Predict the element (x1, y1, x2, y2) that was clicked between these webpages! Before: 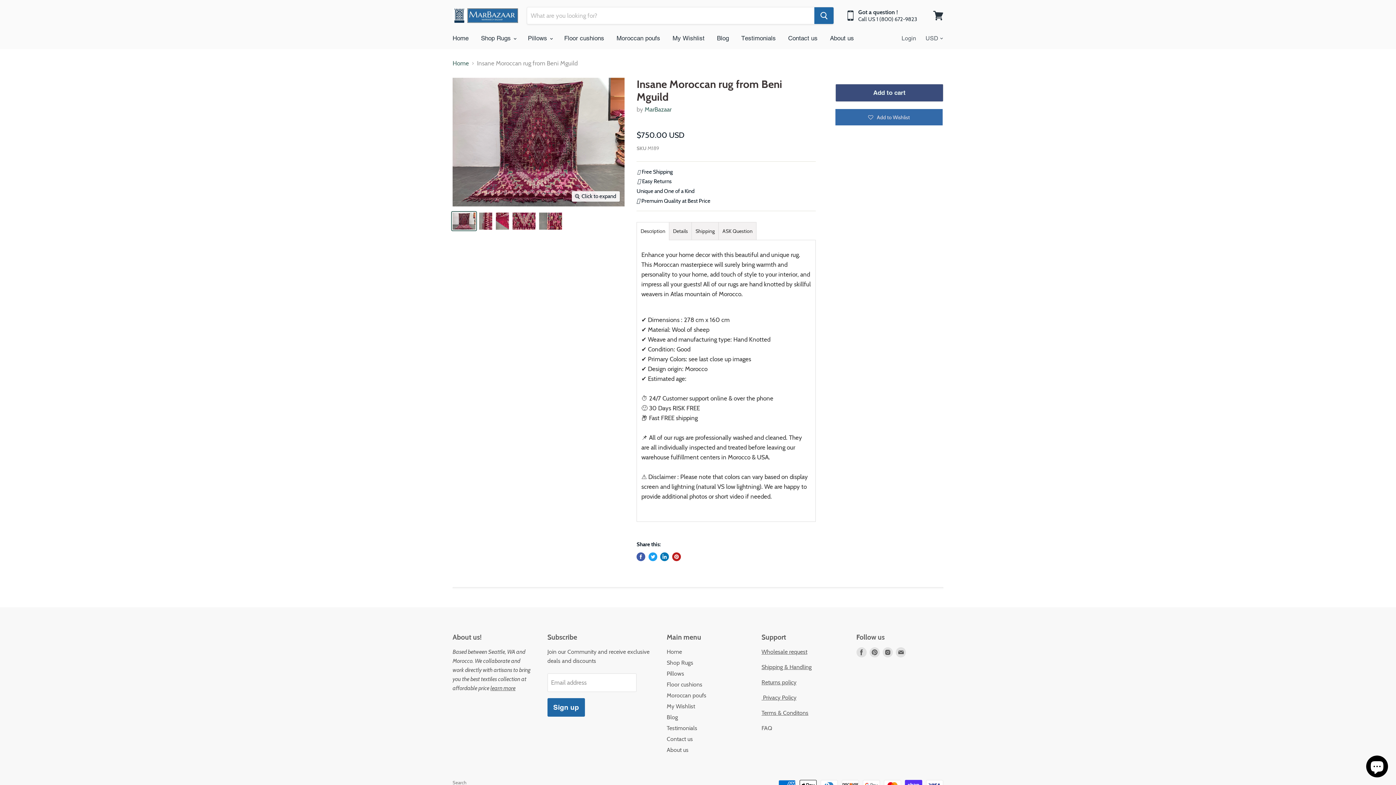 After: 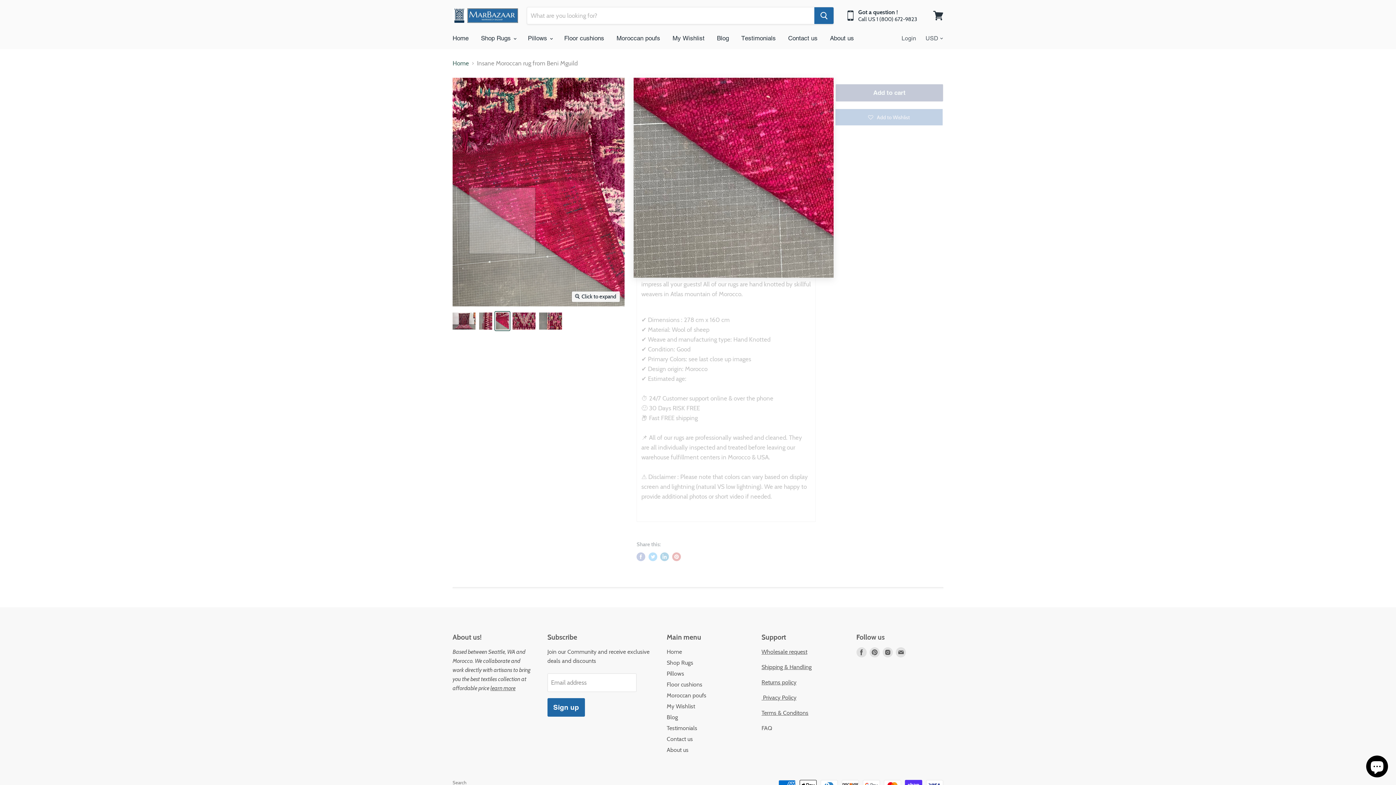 Action: label: Insane Moroccan rug from Beni Mguild thumbnail bbox: (495, 211, 509, 230)